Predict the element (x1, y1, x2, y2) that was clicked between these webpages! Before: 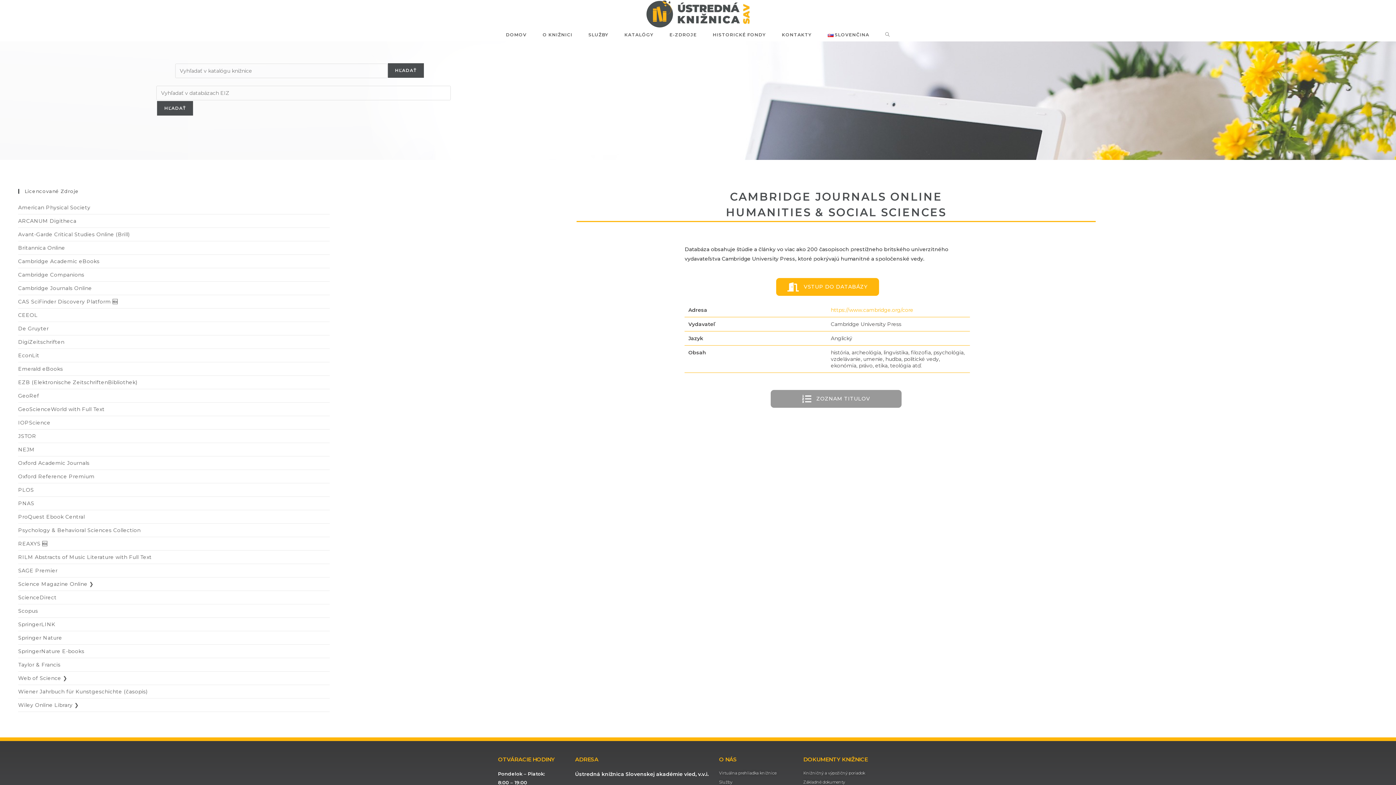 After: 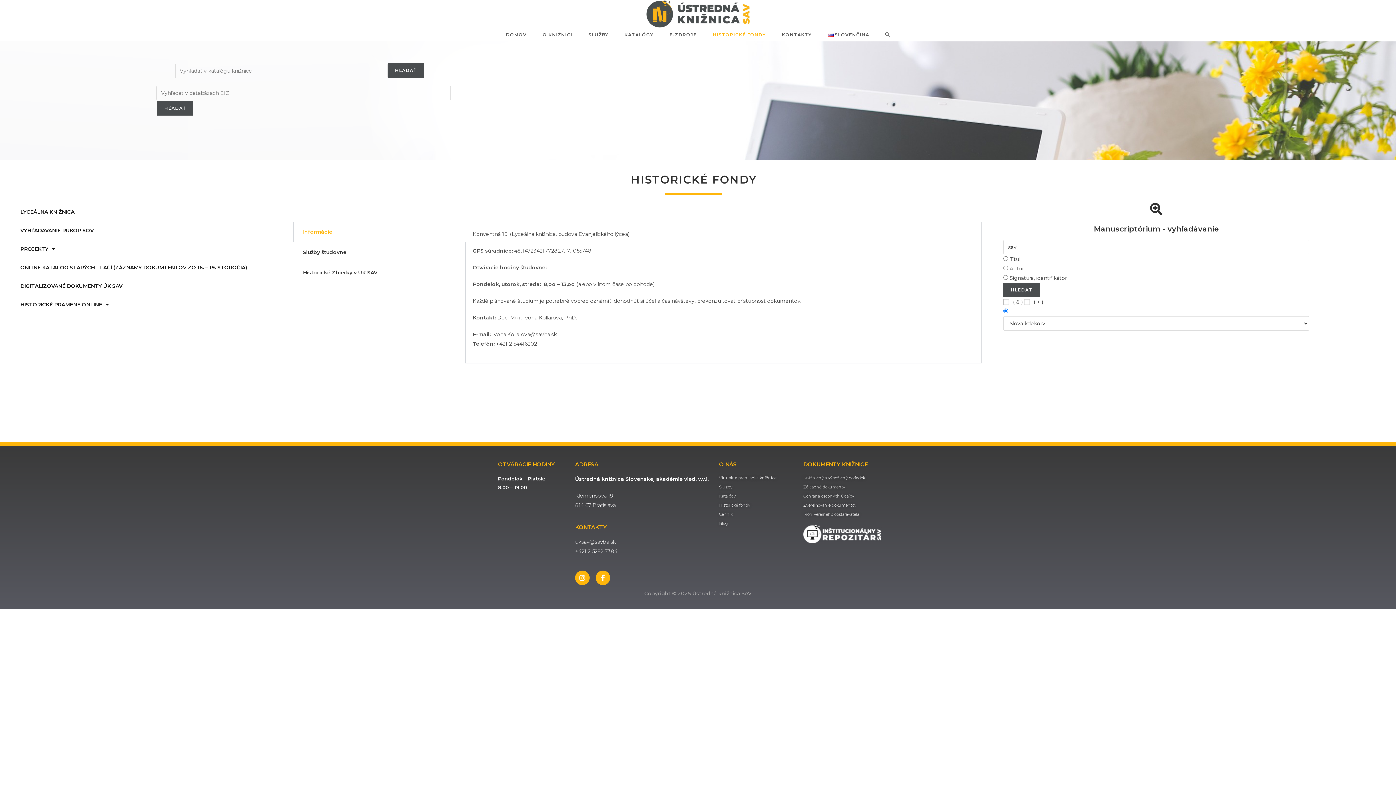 Action: bbox: (704, 28, 774, 41) label: HISTORICKÉ FONDY